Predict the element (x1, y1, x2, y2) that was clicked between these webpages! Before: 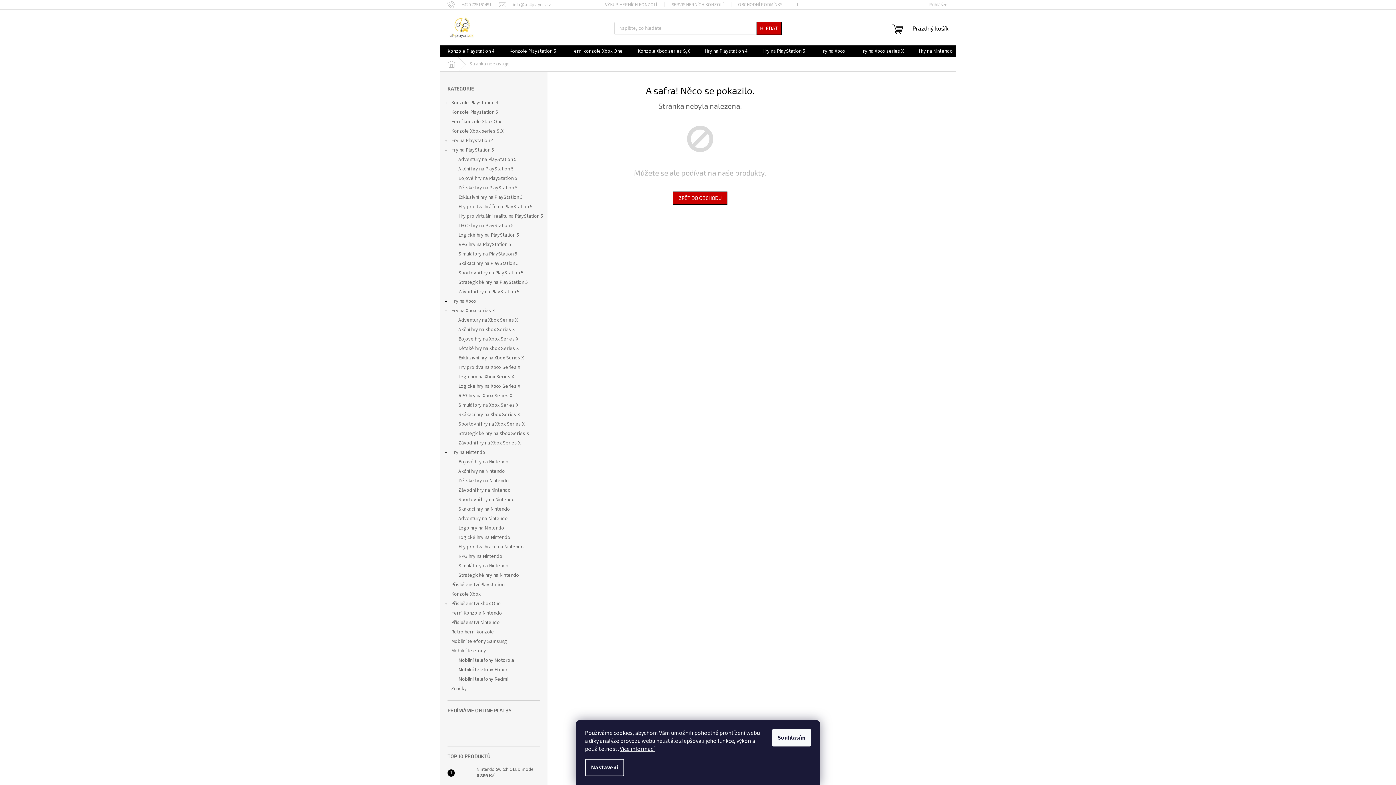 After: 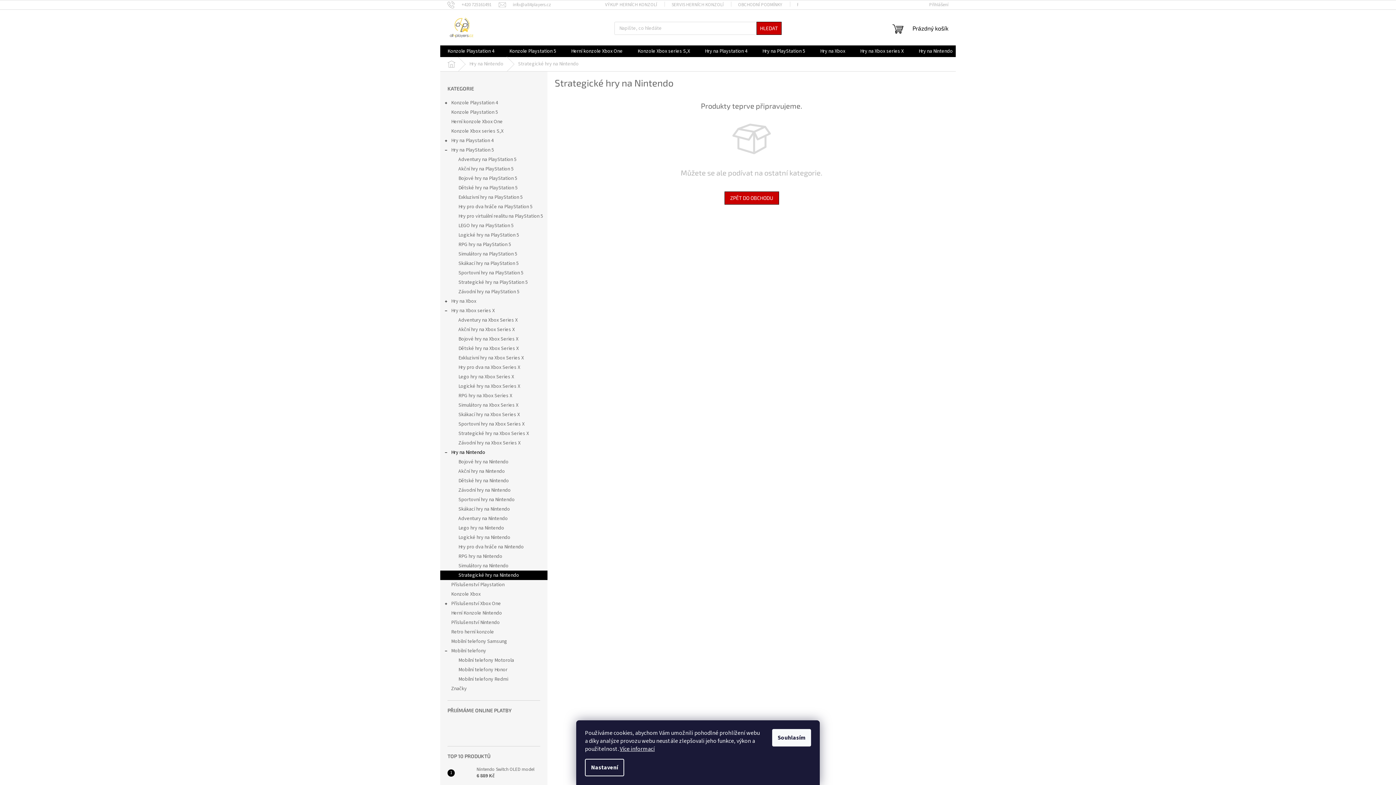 Action: label: Strategické hry na Nintendo bbox: (440, 570, 547, 580)